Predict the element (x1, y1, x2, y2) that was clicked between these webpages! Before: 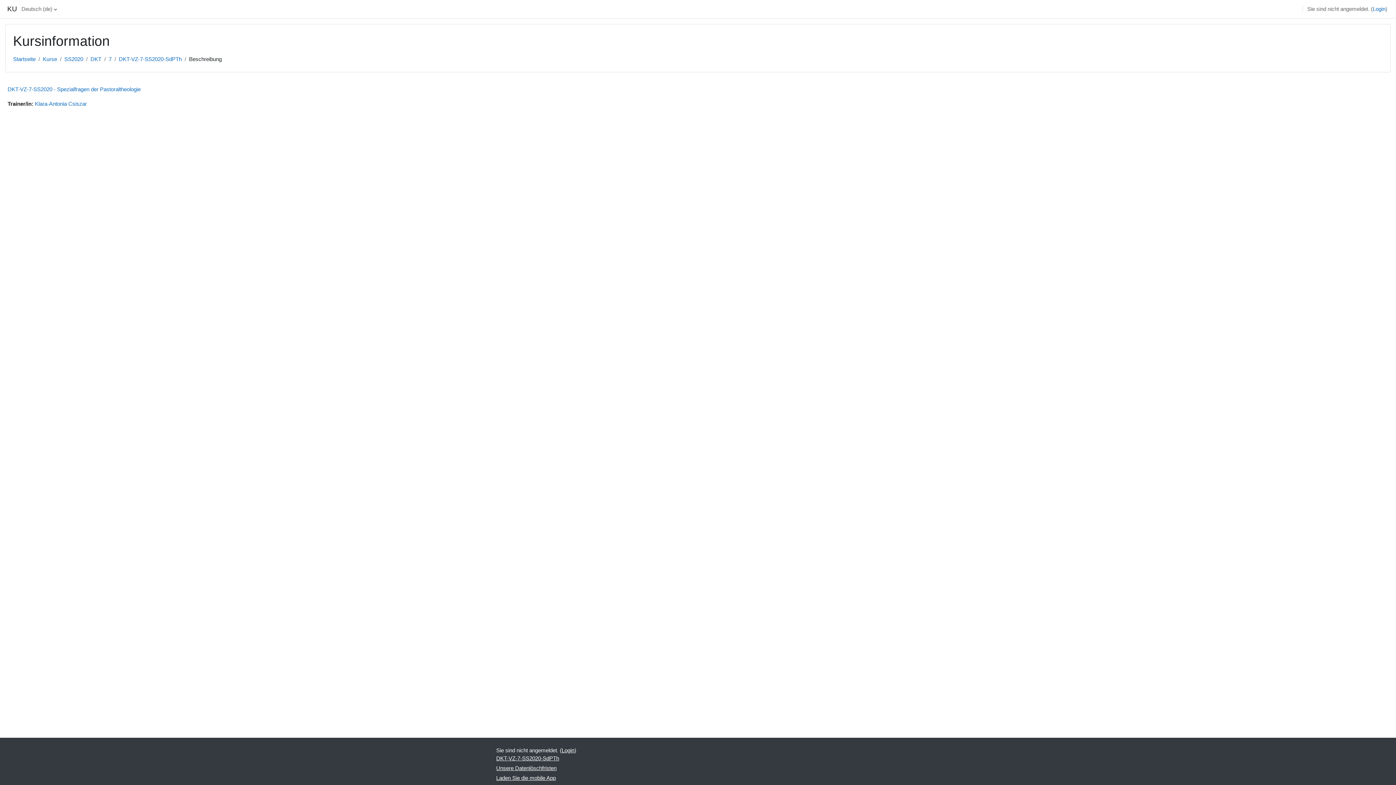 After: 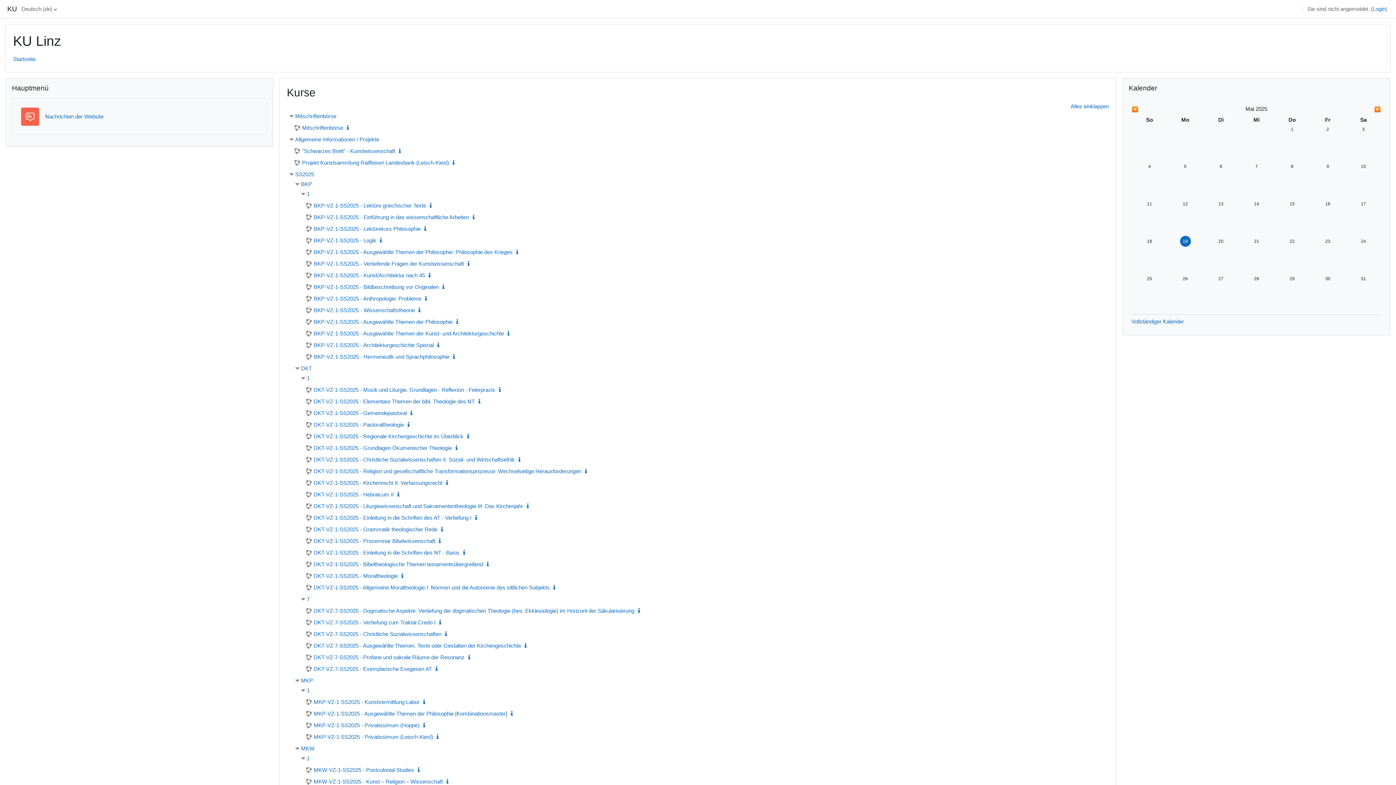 Action: bbox: (13, 56, 35, 62) label: Startseite